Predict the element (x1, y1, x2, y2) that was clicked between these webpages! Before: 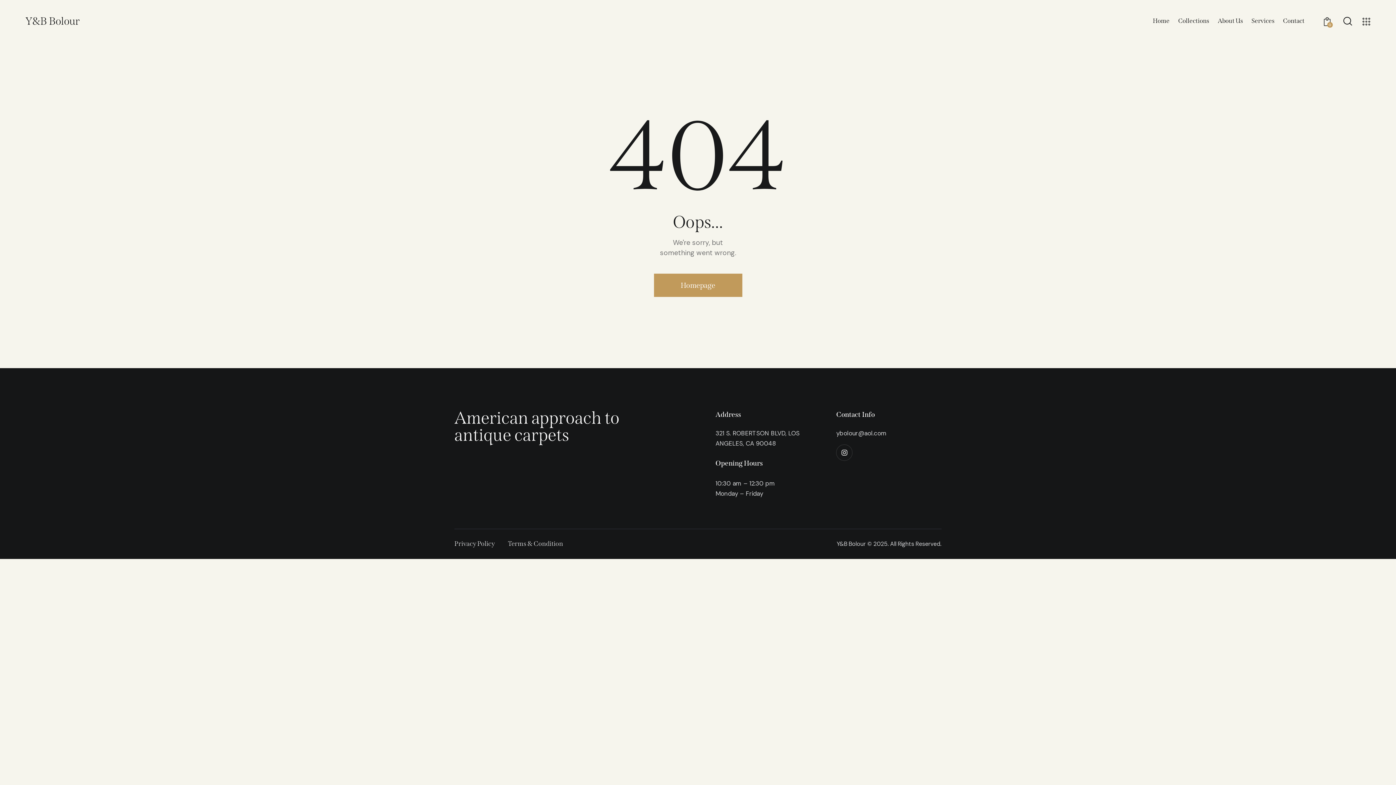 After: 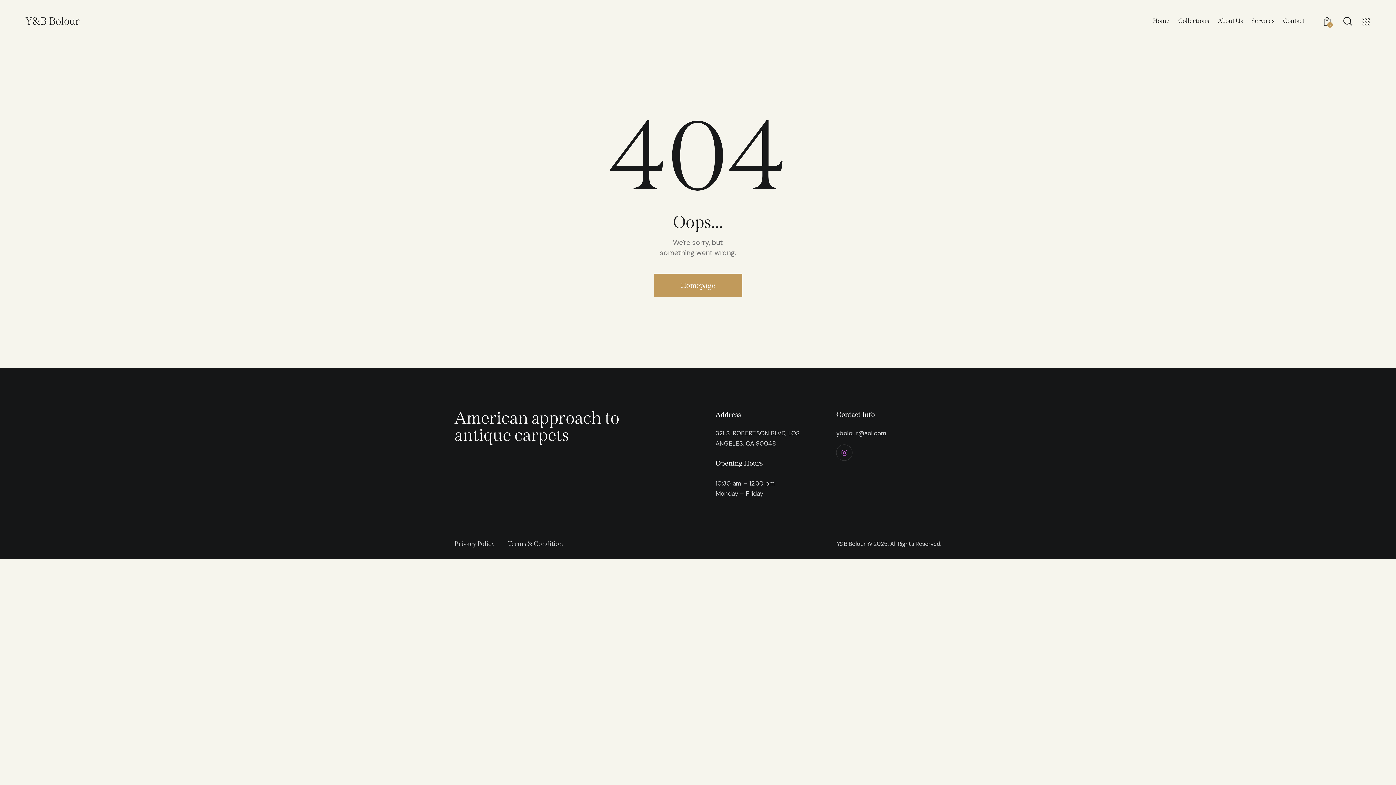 Action: bbox: (836, 444, 852, 461)